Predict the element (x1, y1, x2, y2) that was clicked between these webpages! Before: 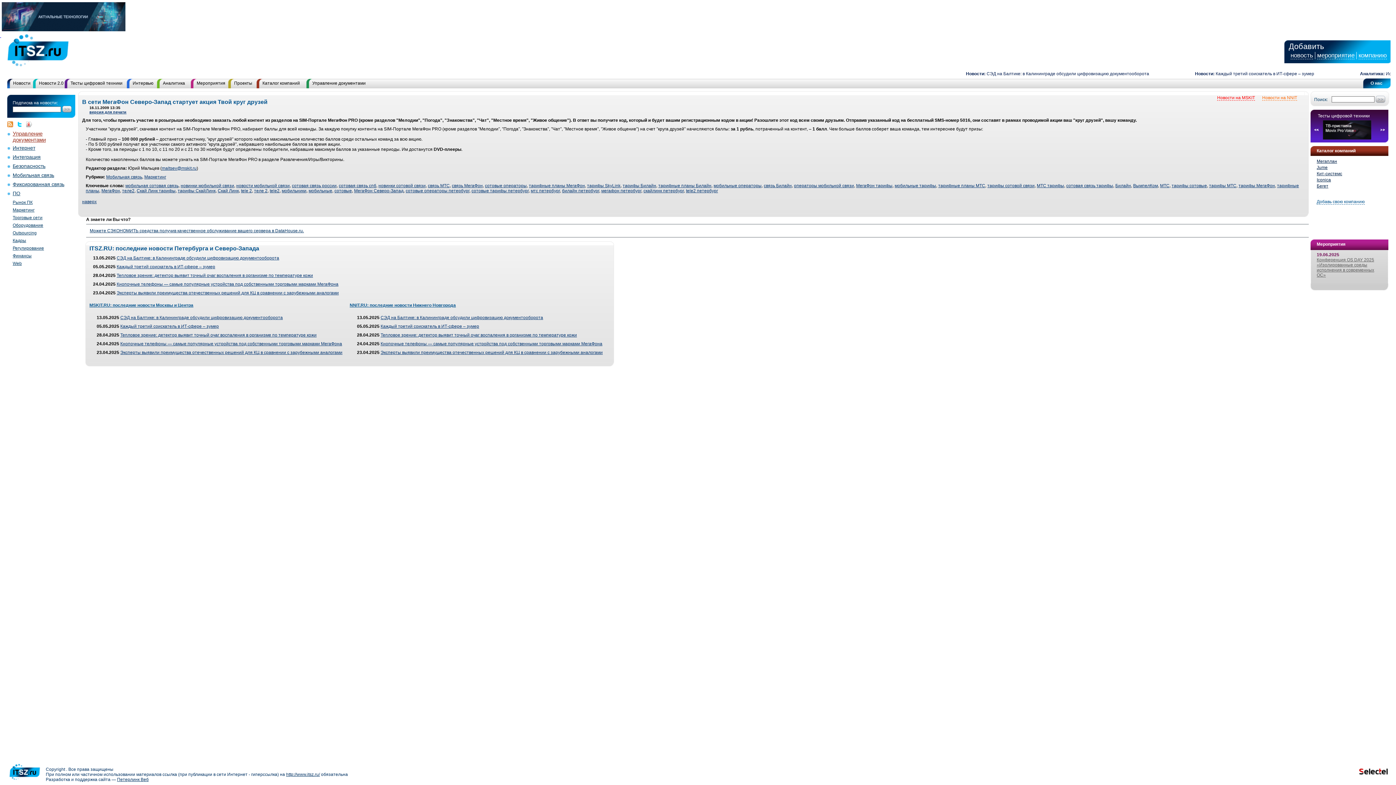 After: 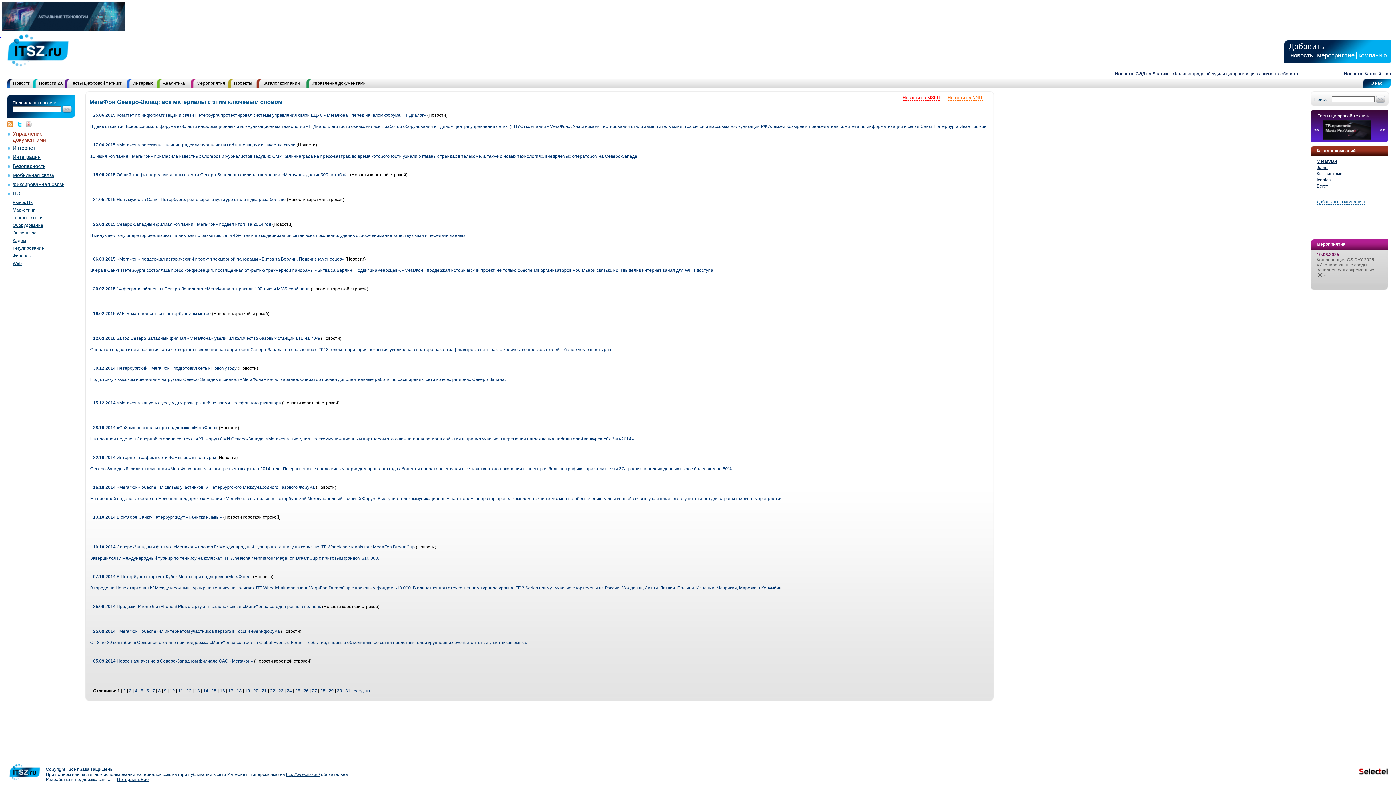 Action: bbox: (354, 188, 403, 193) label: МегаФон Северо-Запад